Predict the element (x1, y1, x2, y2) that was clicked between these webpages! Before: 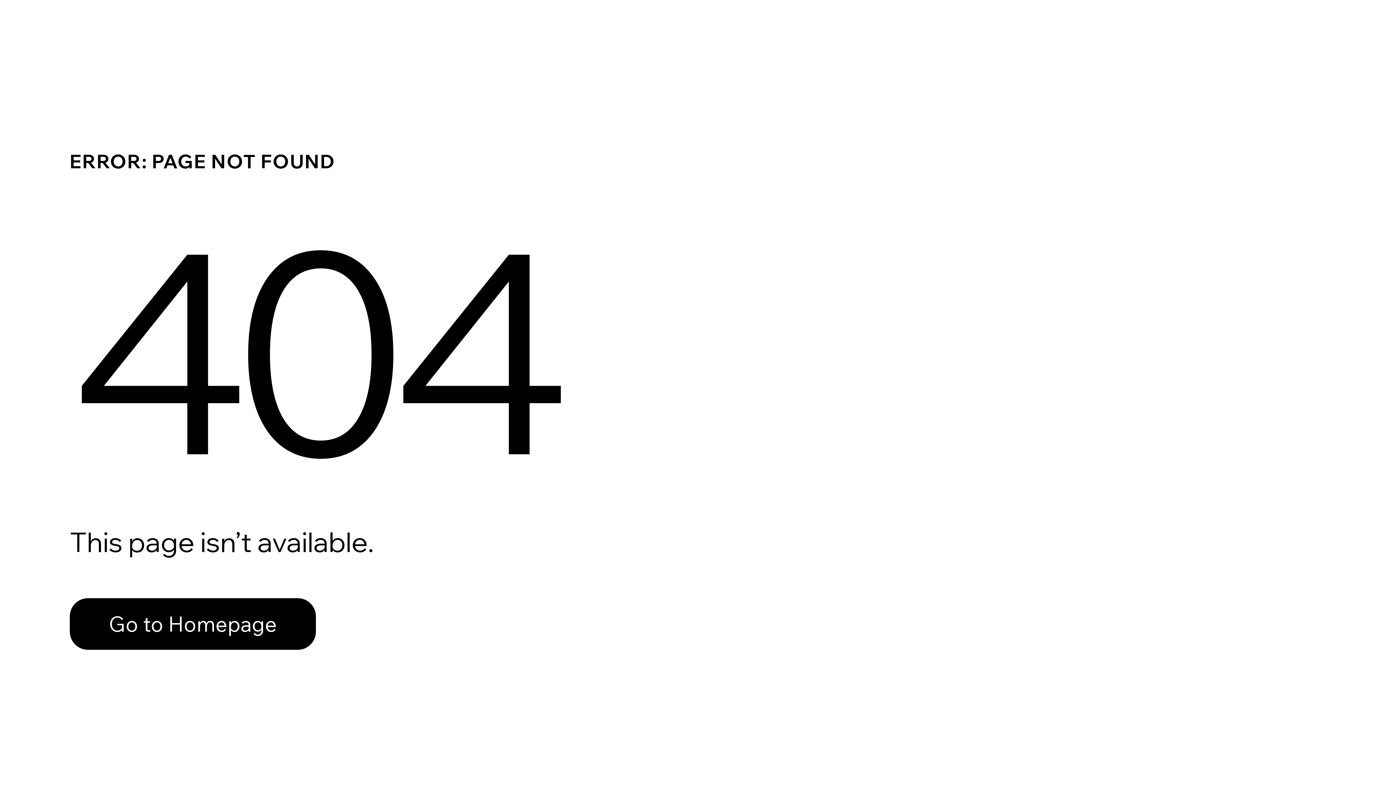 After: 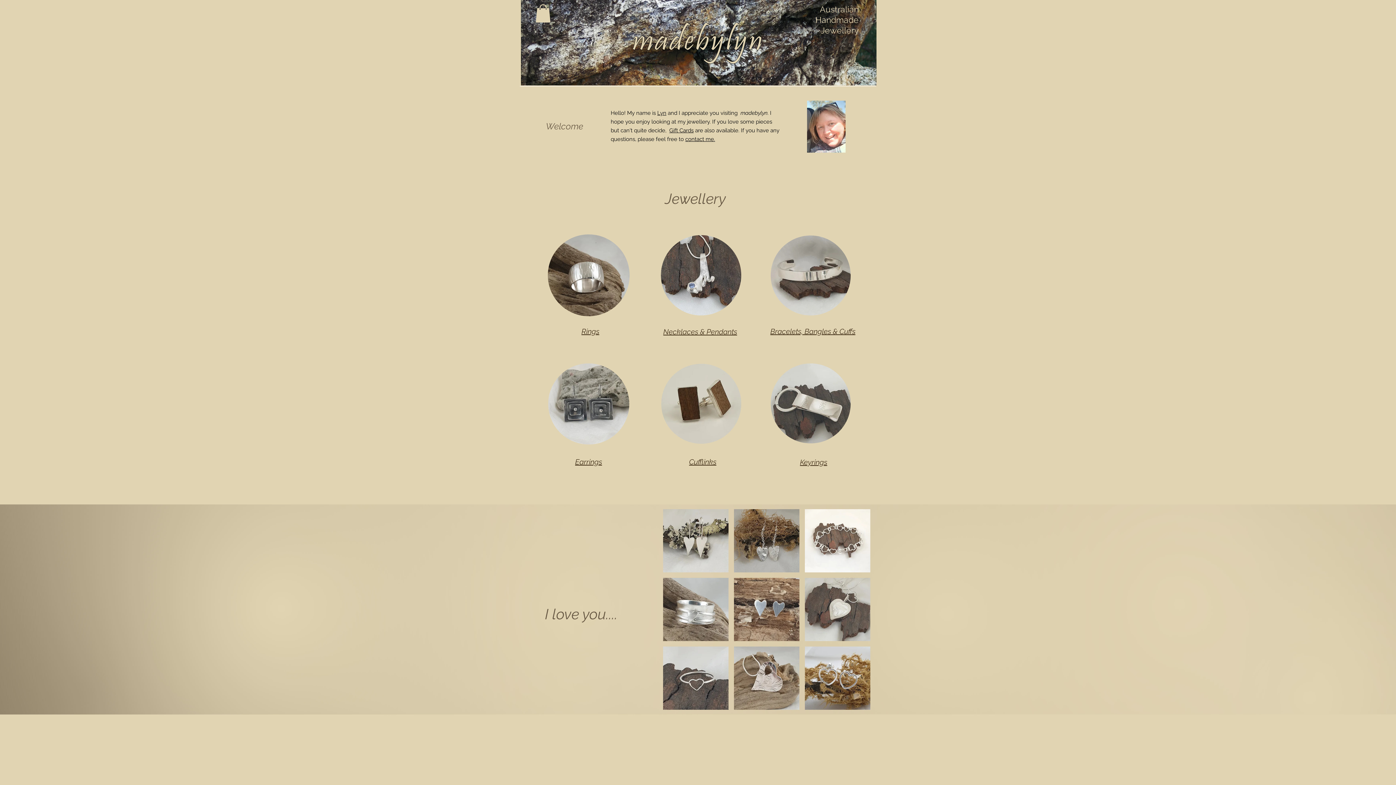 Action: label: Go to Homepage bbox: (69, 582, 768, 659)